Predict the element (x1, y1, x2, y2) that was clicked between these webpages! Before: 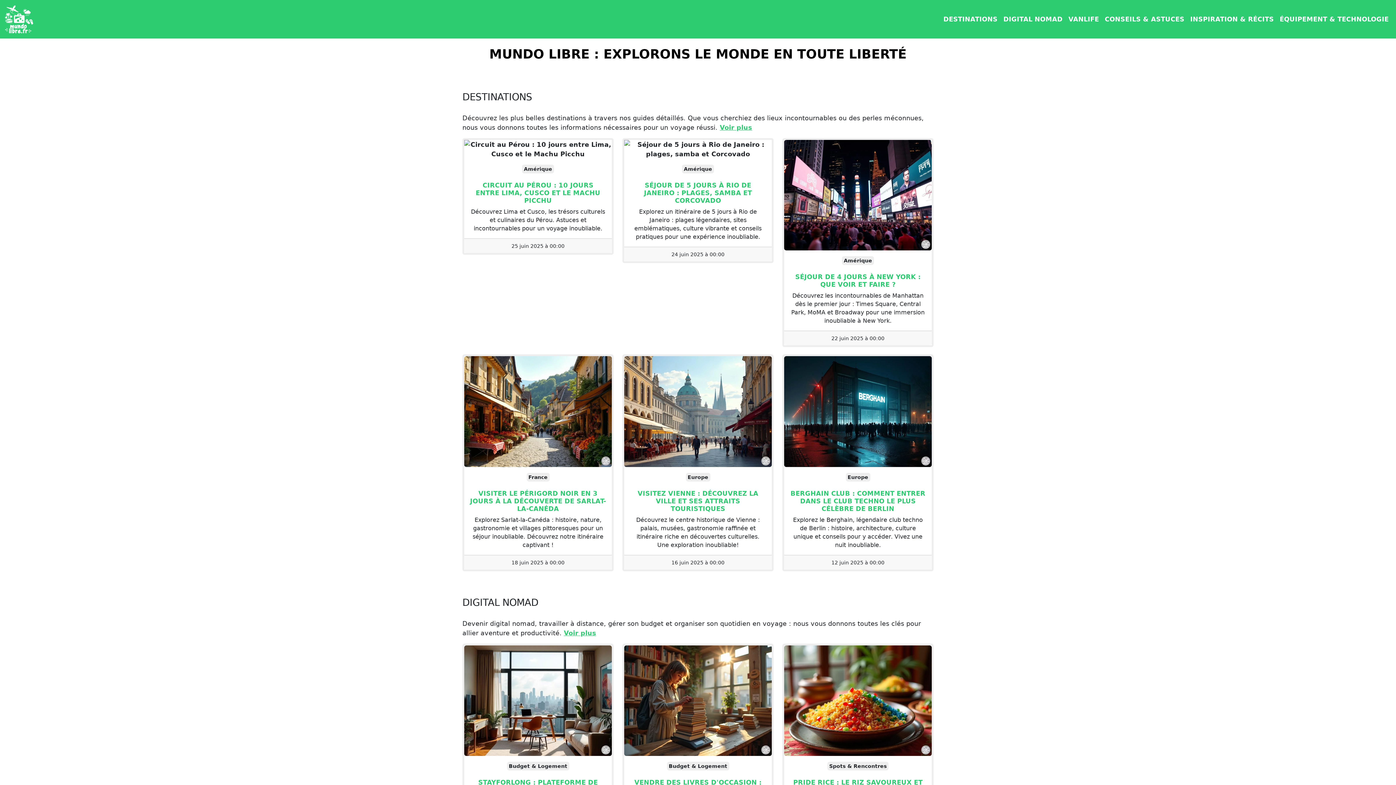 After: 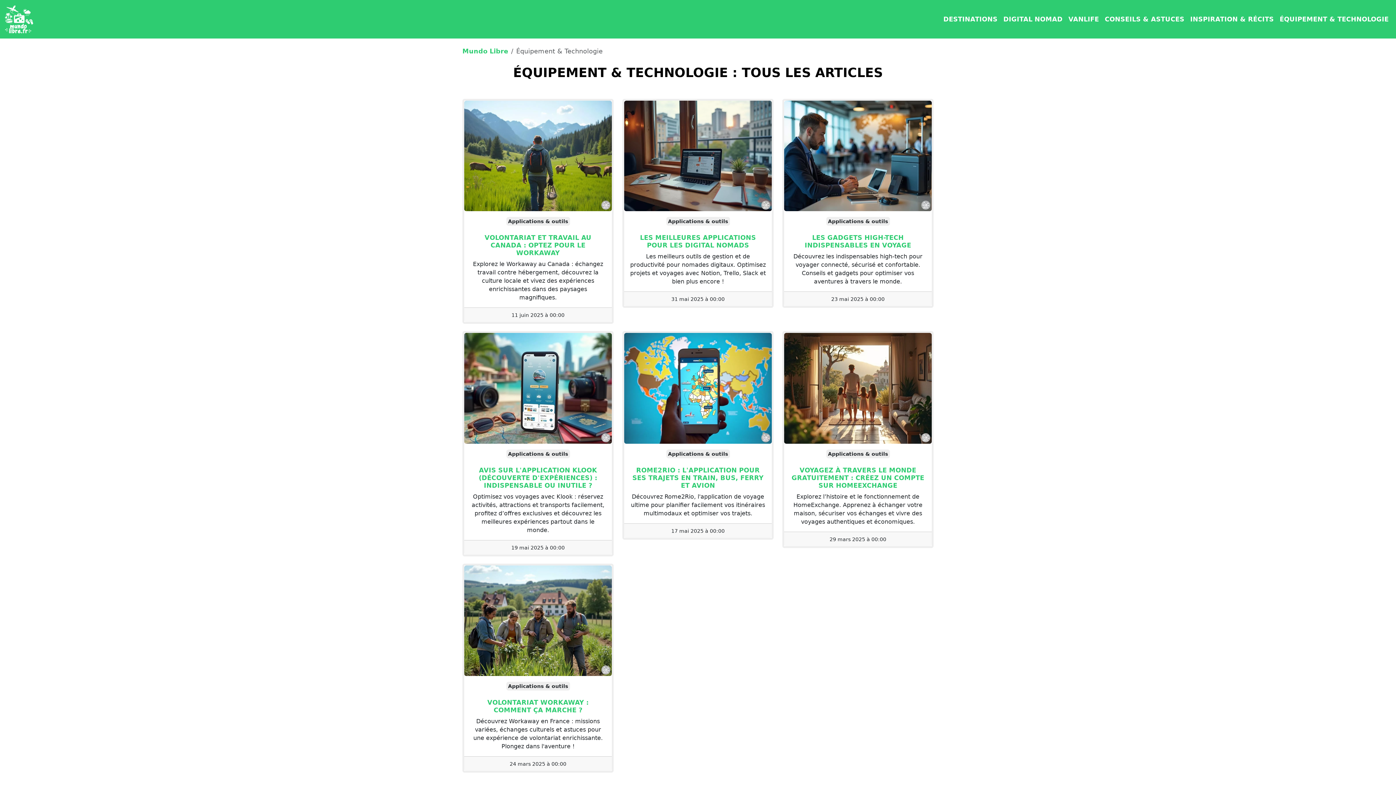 Action: label: ÉQUIPEMENT & TECHNOLOGIE bbox: (1277, 10, 1392, 27)